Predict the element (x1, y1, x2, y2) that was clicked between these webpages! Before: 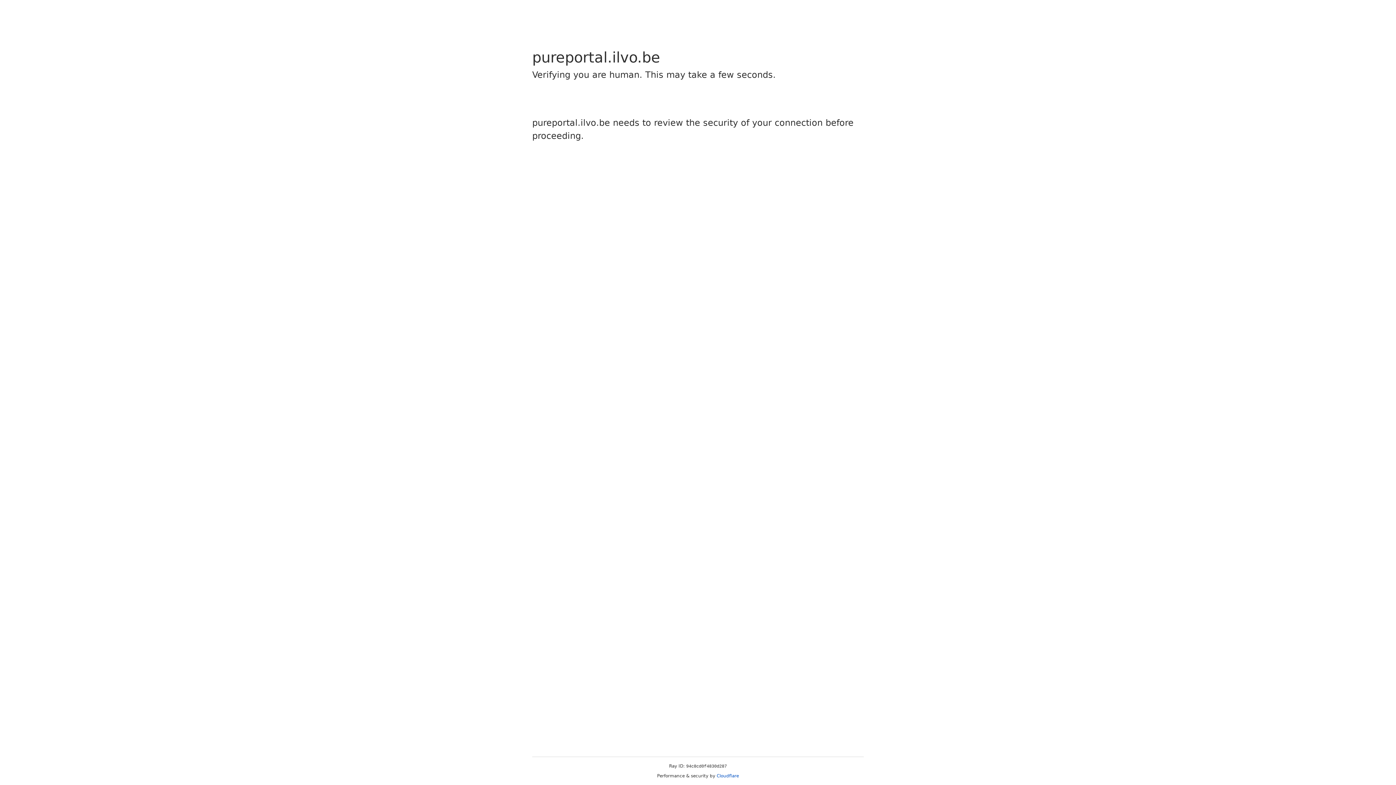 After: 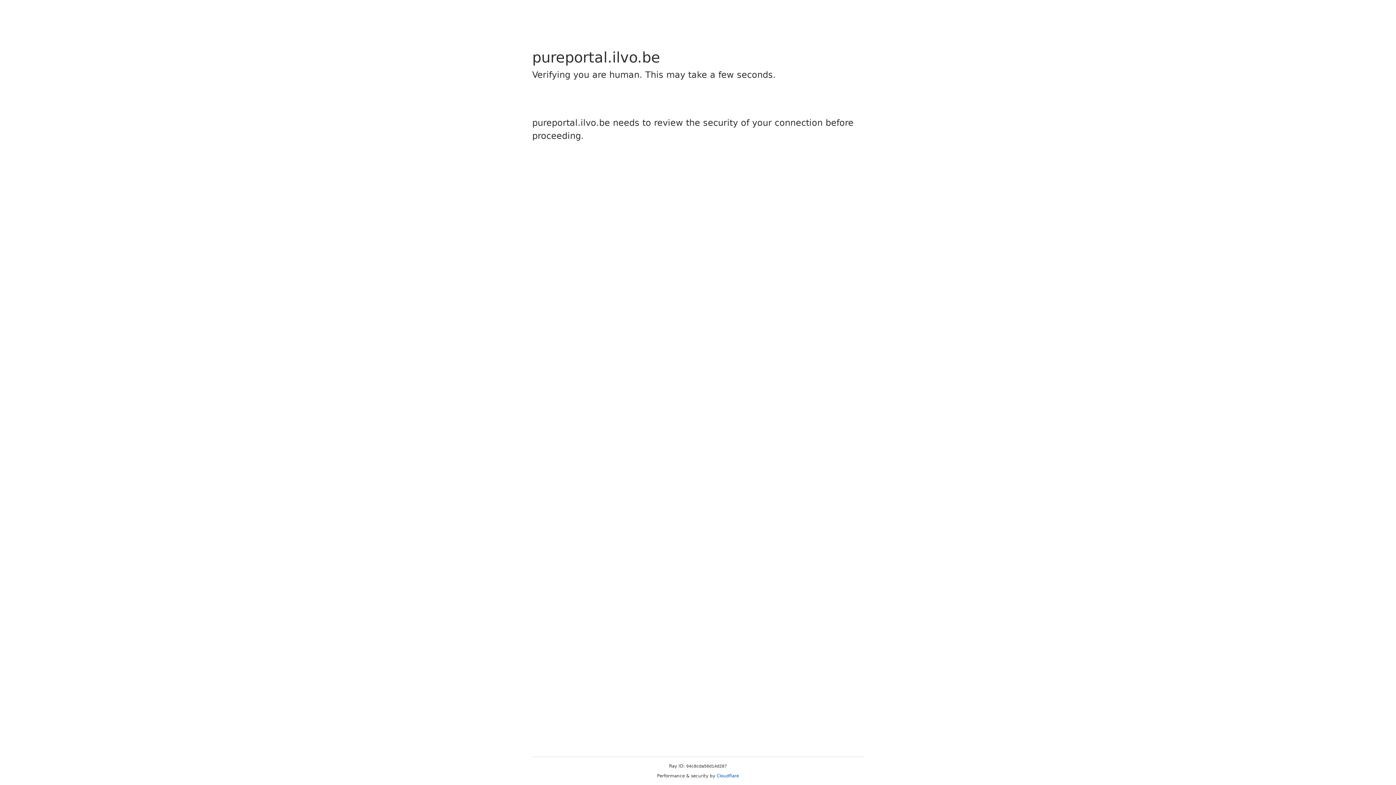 Action: label: Cloudflare bbox: (716, 773, 739, 778)